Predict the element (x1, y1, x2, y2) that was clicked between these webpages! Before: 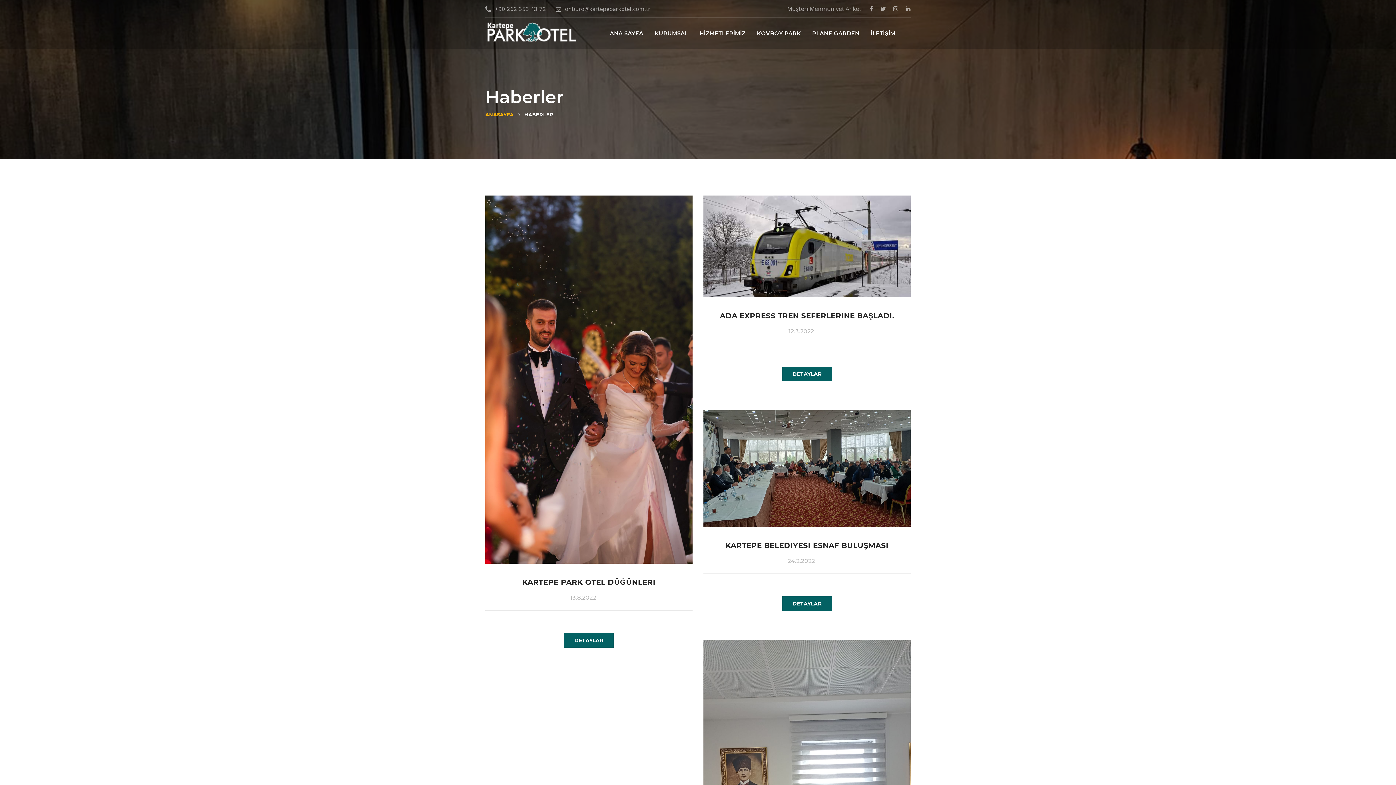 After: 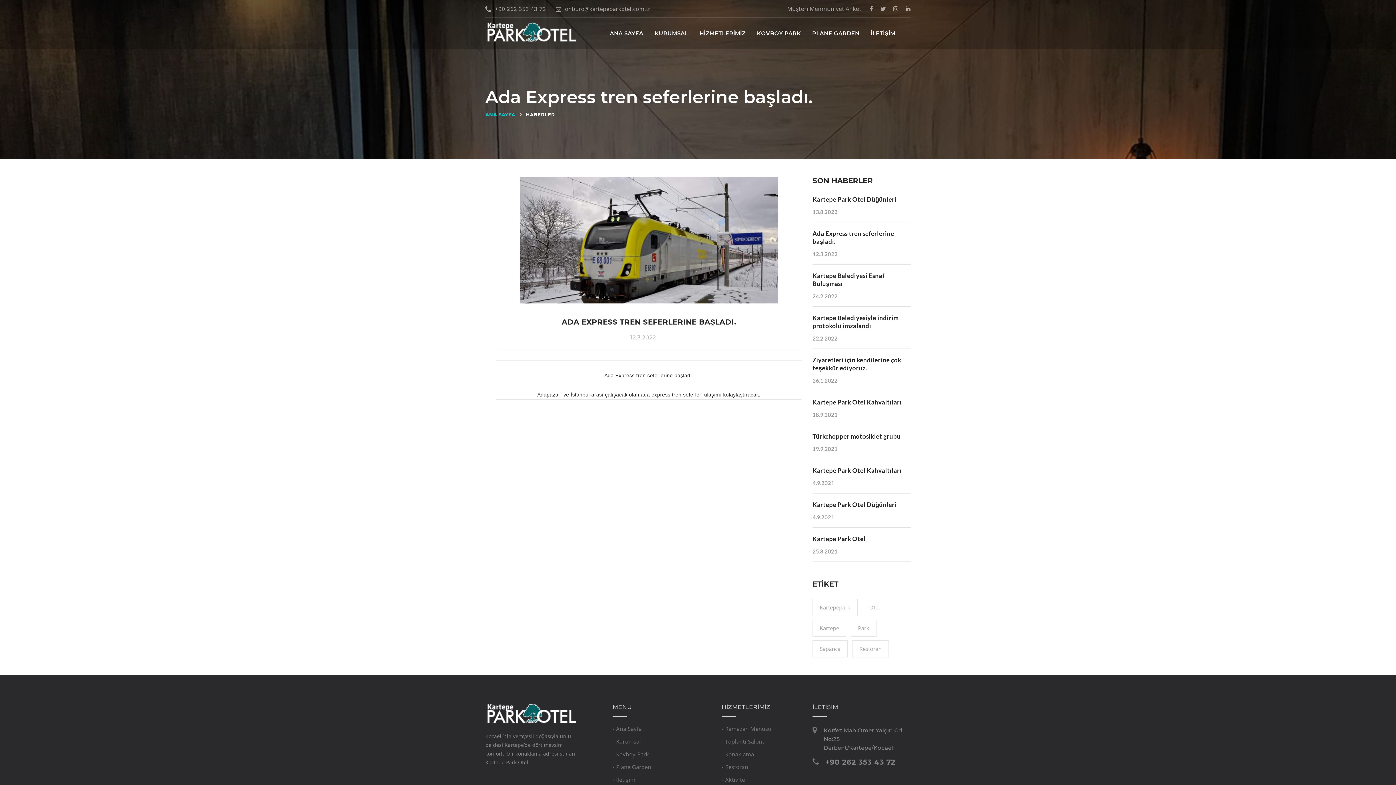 Action: label: DETAYLAR bbox: (782, 366, 832, 381)